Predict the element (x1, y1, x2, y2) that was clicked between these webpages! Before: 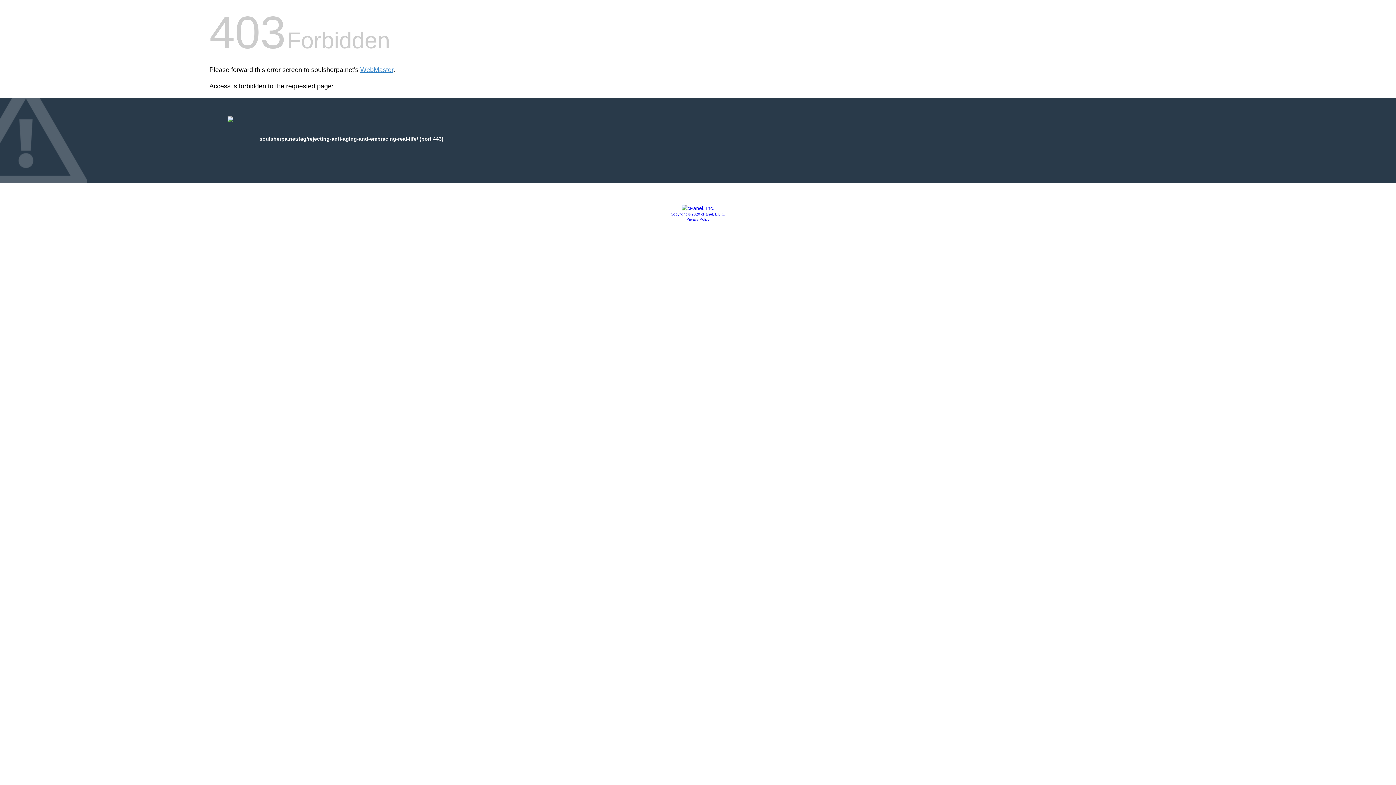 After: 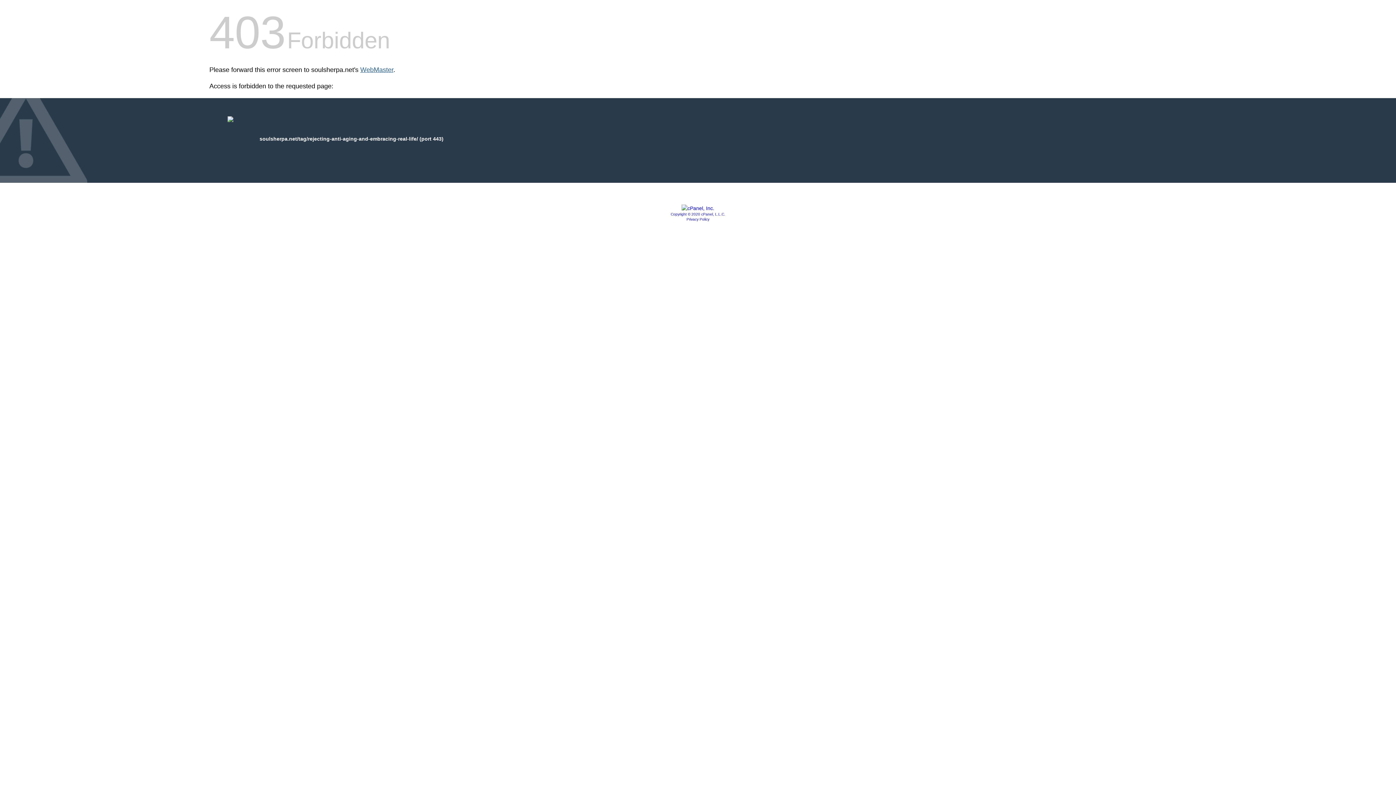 Action: label: WebMaster bbox: (360, 66, 393, 73)